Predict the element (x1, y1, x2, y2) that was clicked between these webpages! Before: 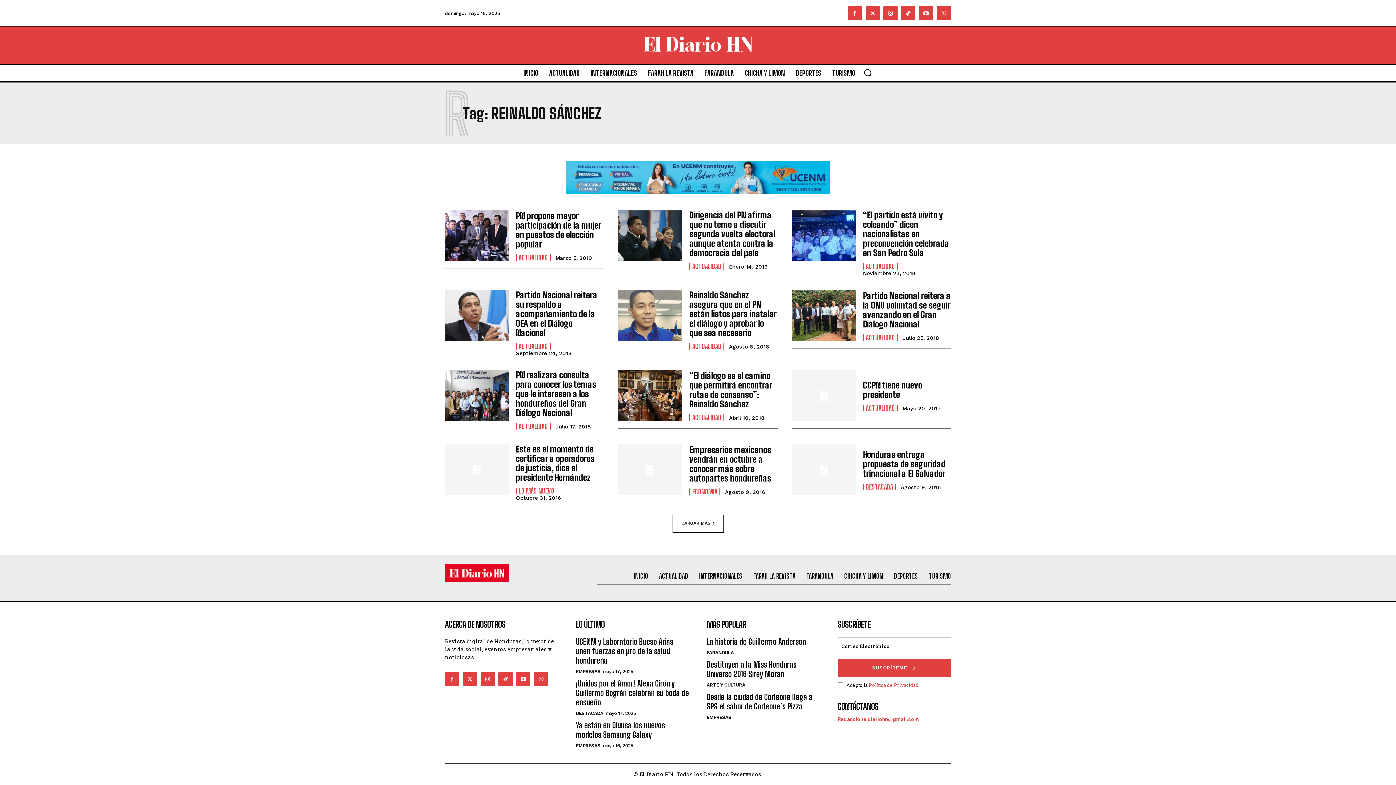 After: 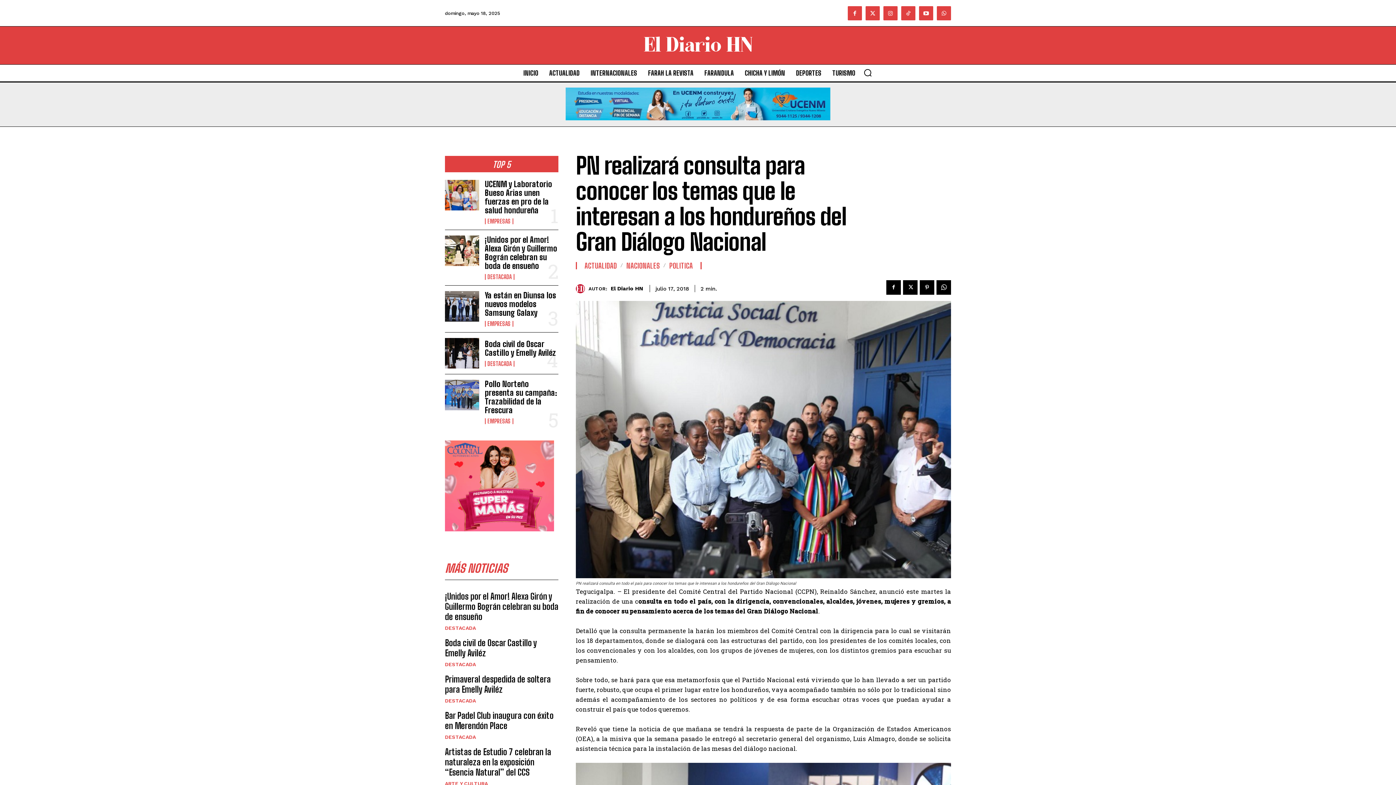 Action: bbox: (445, 370, 508, 421)